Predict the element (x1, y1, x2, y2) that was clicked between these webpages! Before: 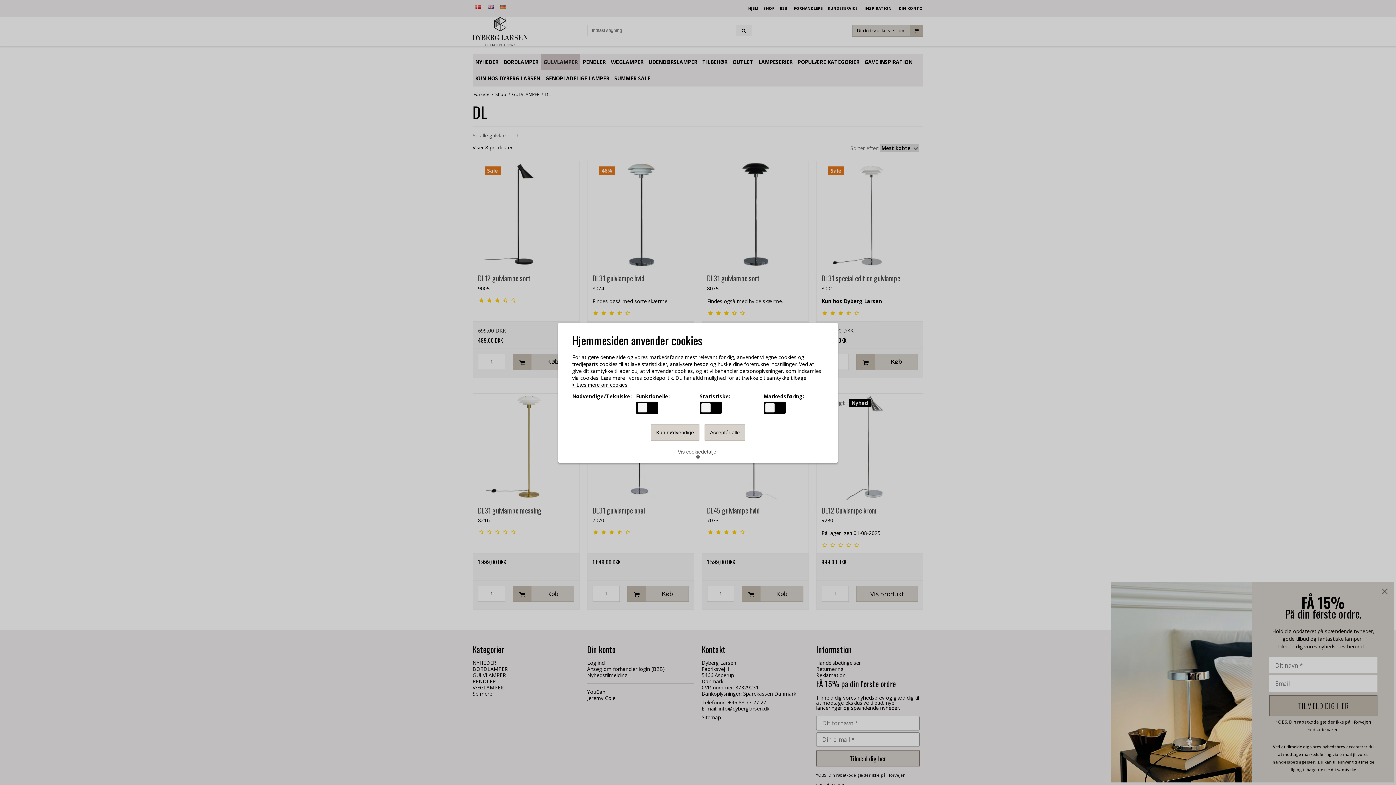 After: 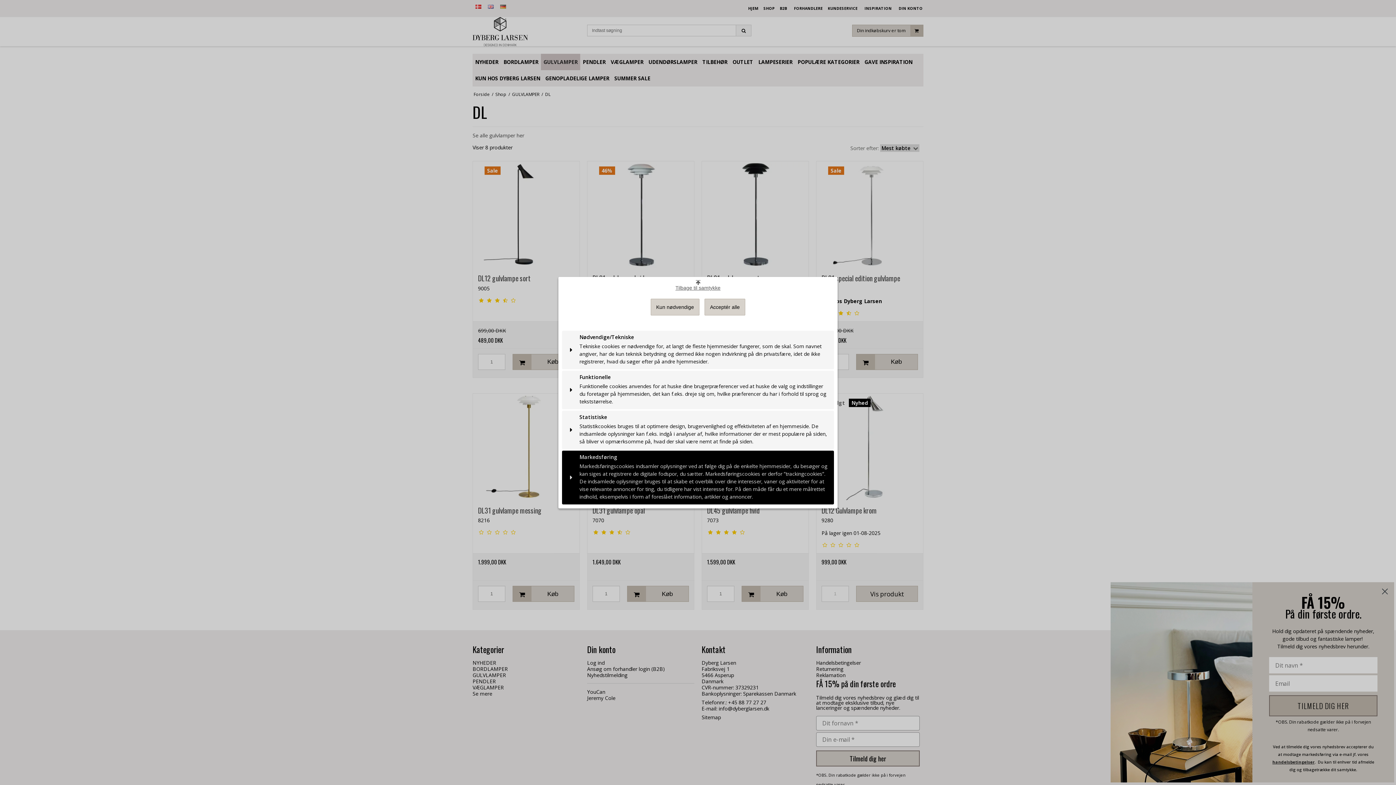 Action: bbox: (672, 446, 723, 462) label: Vis cookiedetaljer